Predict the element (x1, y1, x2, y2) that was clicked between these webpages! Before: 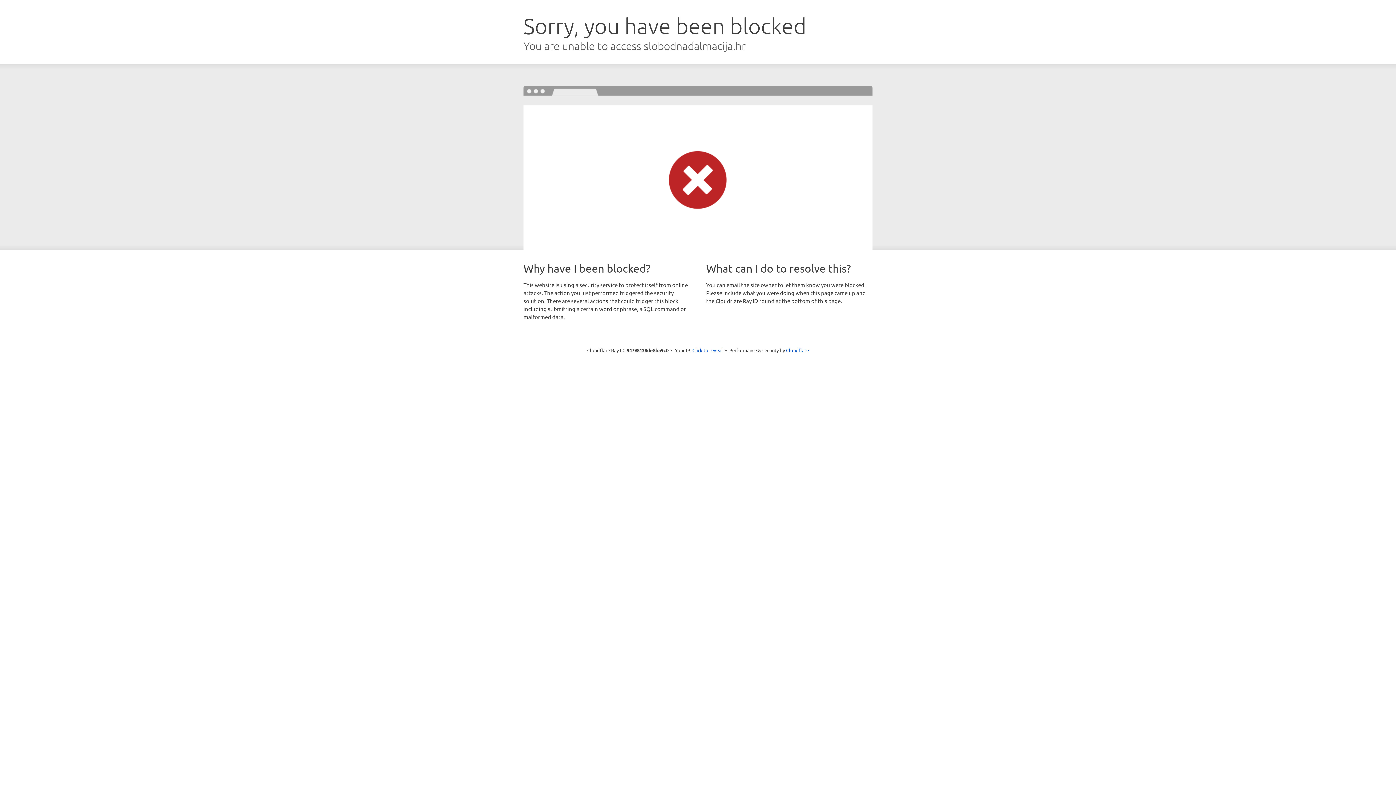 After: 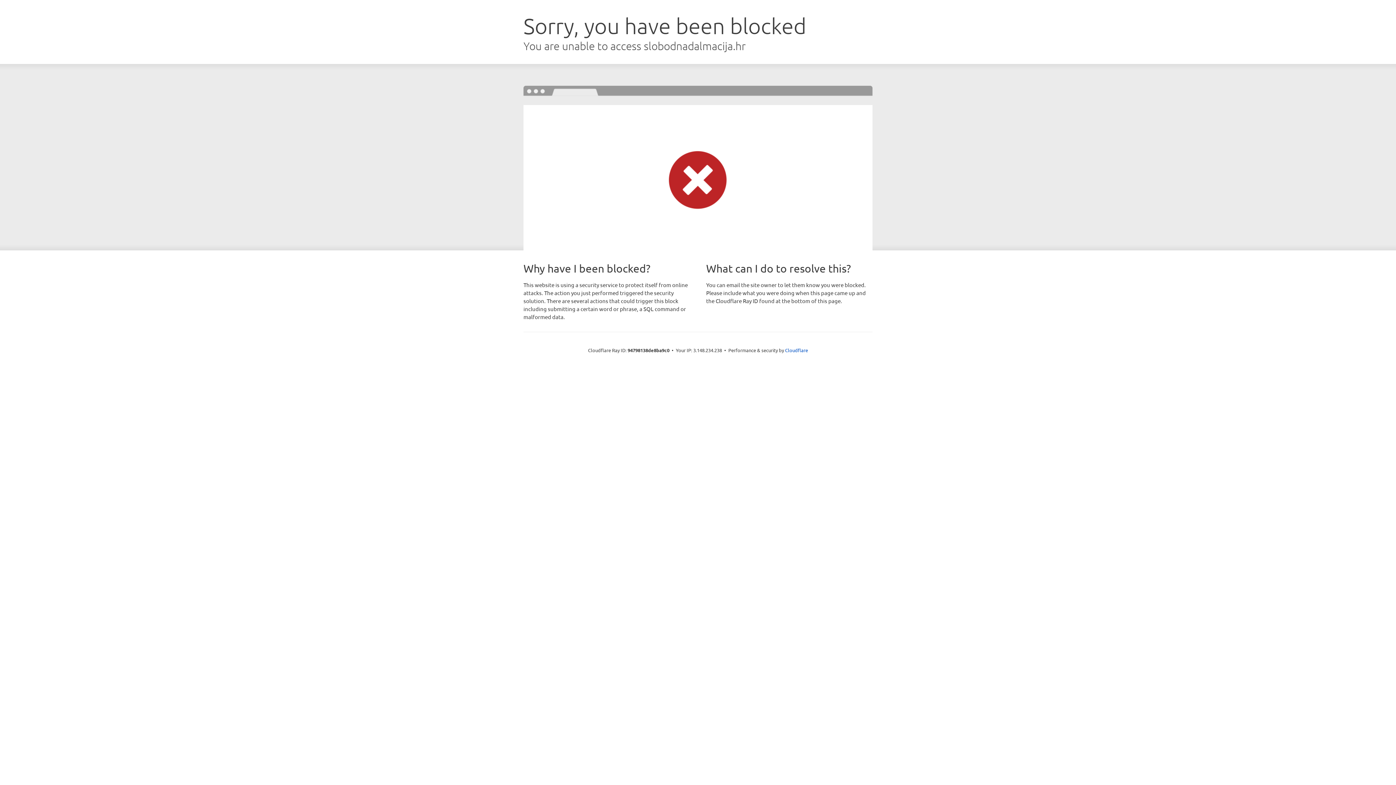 Action: label: Click to reveal bbox: (692, 346, 723, 353)